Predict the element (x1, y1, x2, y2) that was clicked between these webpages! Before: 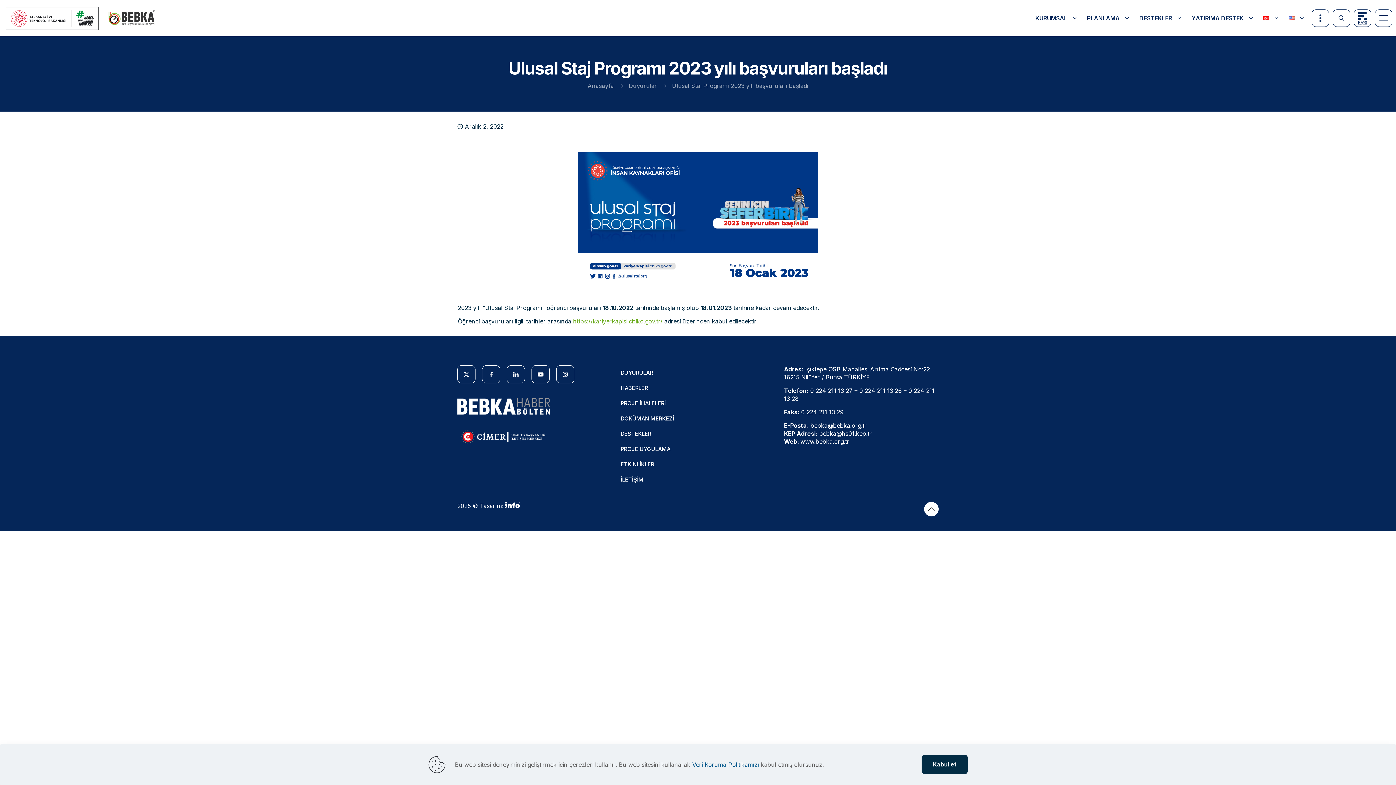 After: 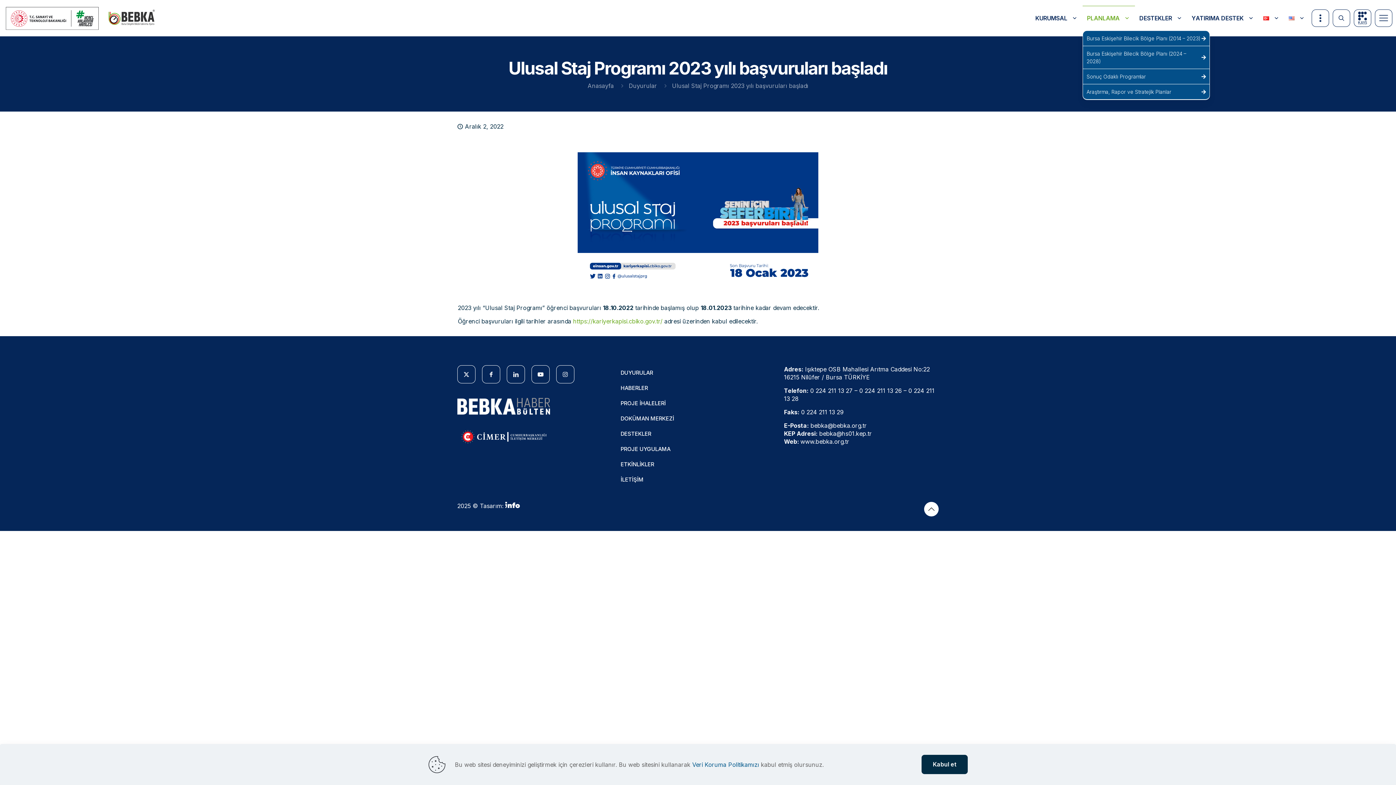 Action: label: PLANLAMA bbox: (1082, 6, 1135, 30)